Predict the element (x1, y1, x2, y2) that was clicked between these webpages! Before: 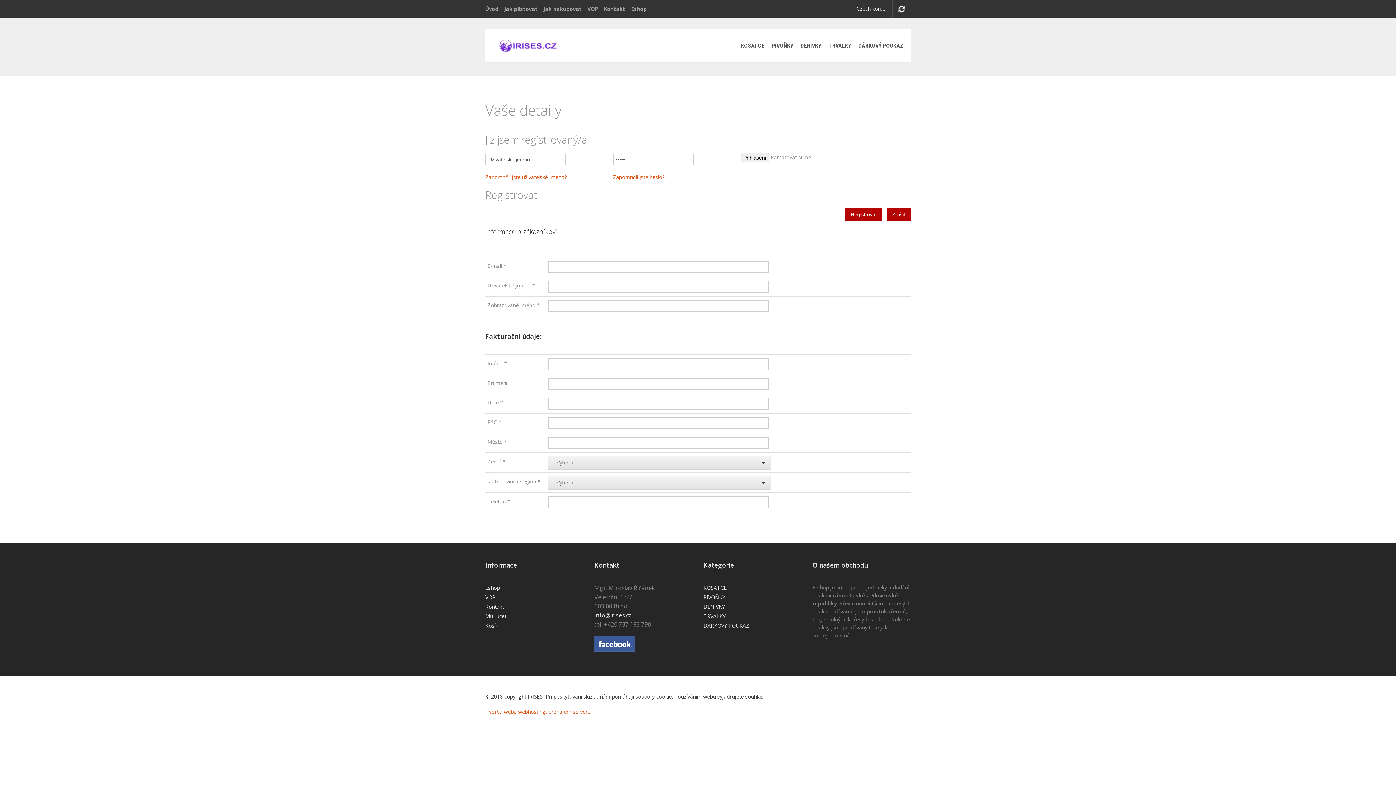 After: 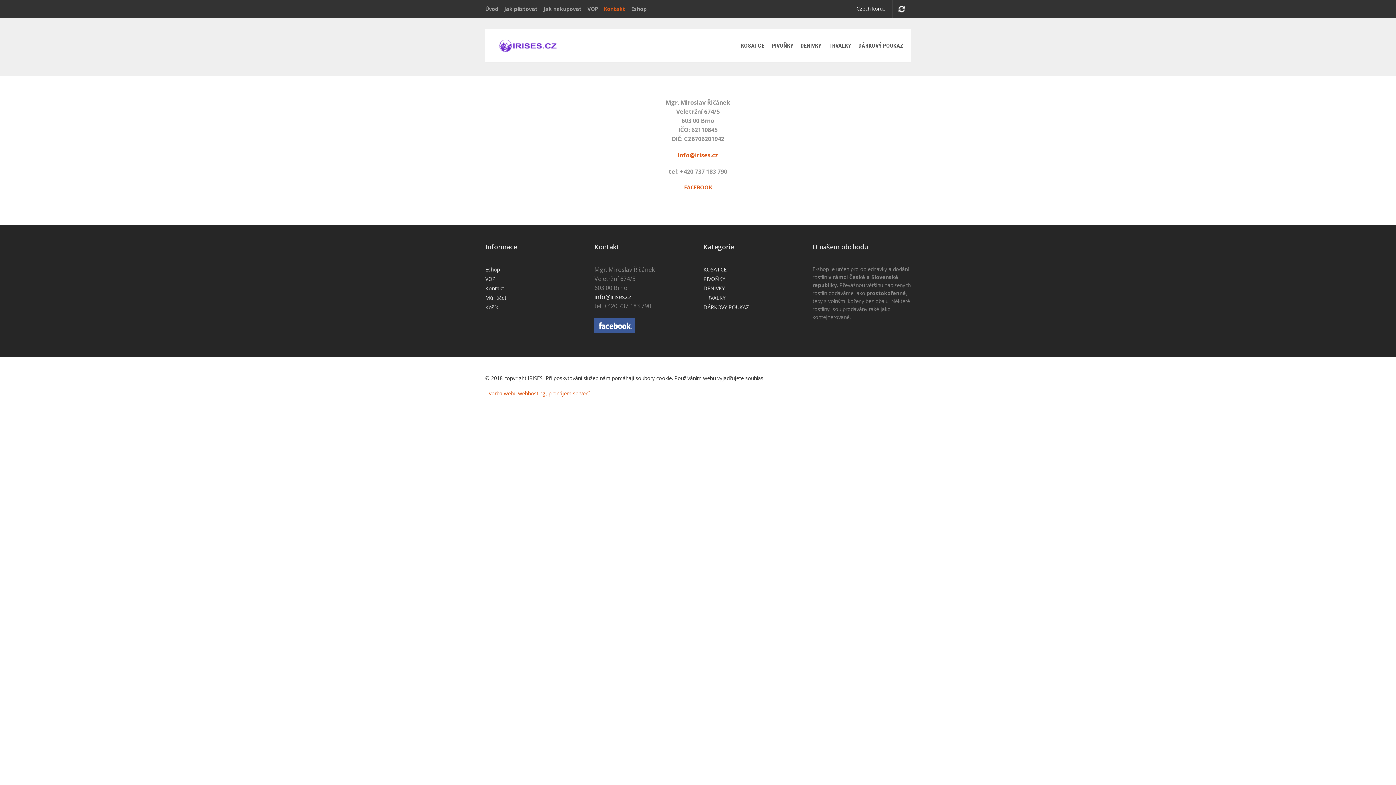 Action: bbox: (604, 0, 631, 18) label: Kontakt